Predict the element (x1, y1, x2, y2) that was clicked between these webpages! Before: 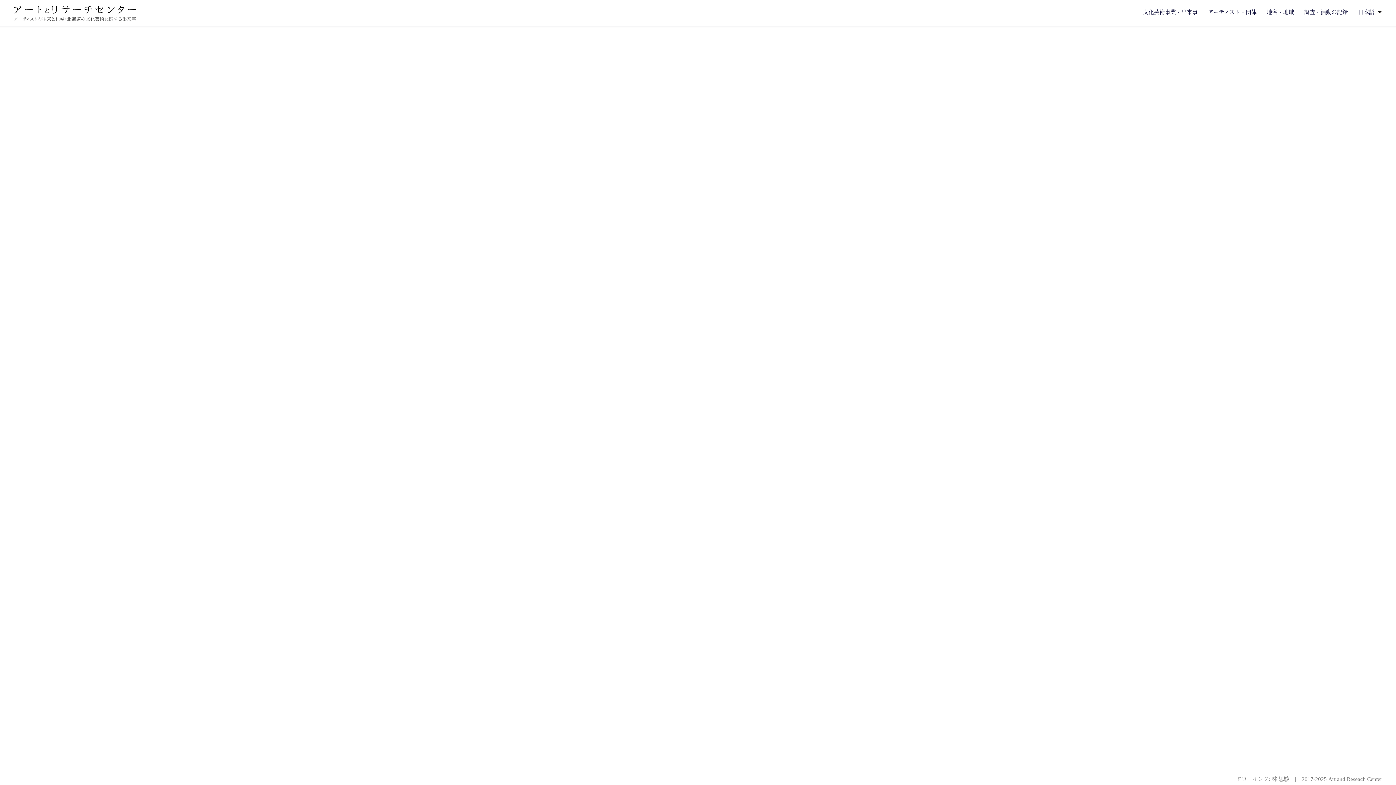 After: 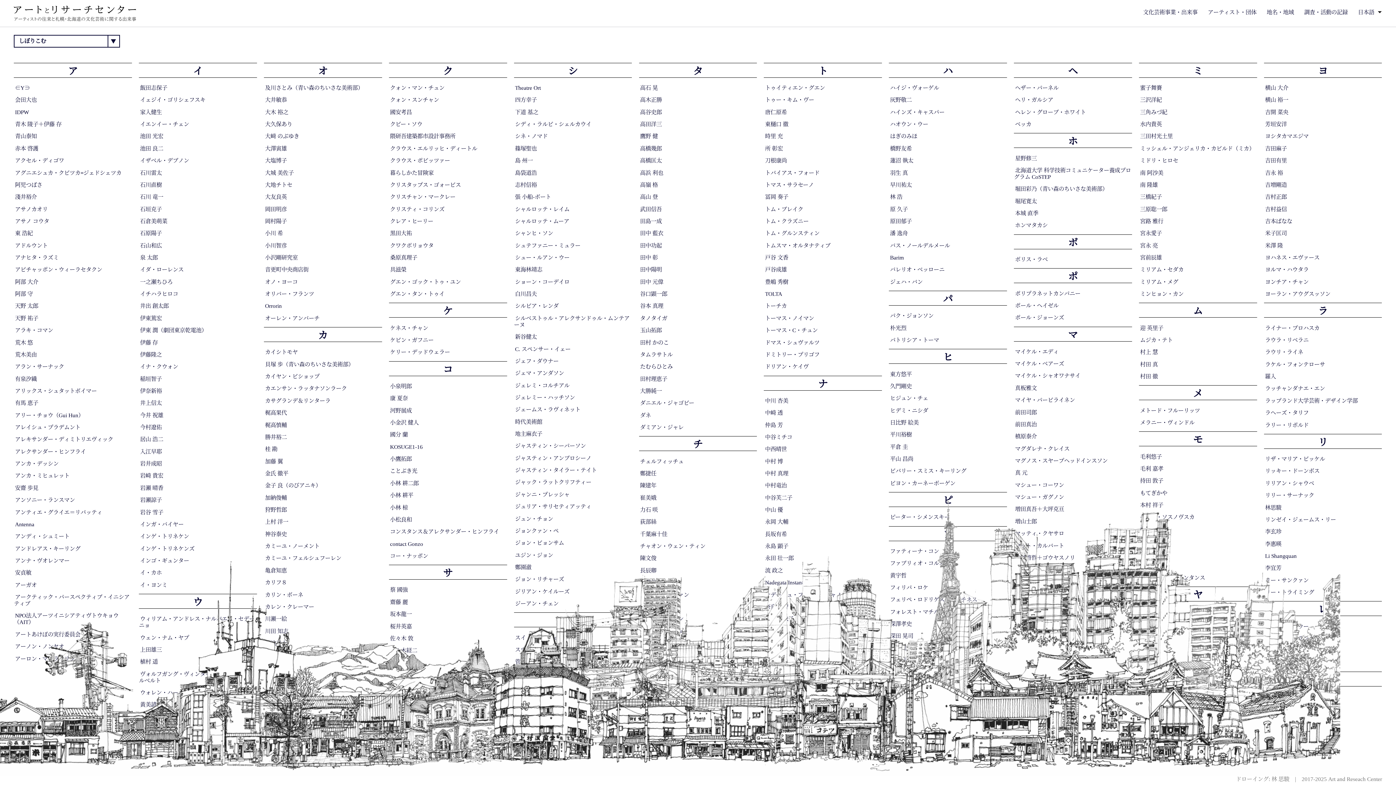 Action: bbox: (1208, 9, 1256, 15) label: アーティスト・団体